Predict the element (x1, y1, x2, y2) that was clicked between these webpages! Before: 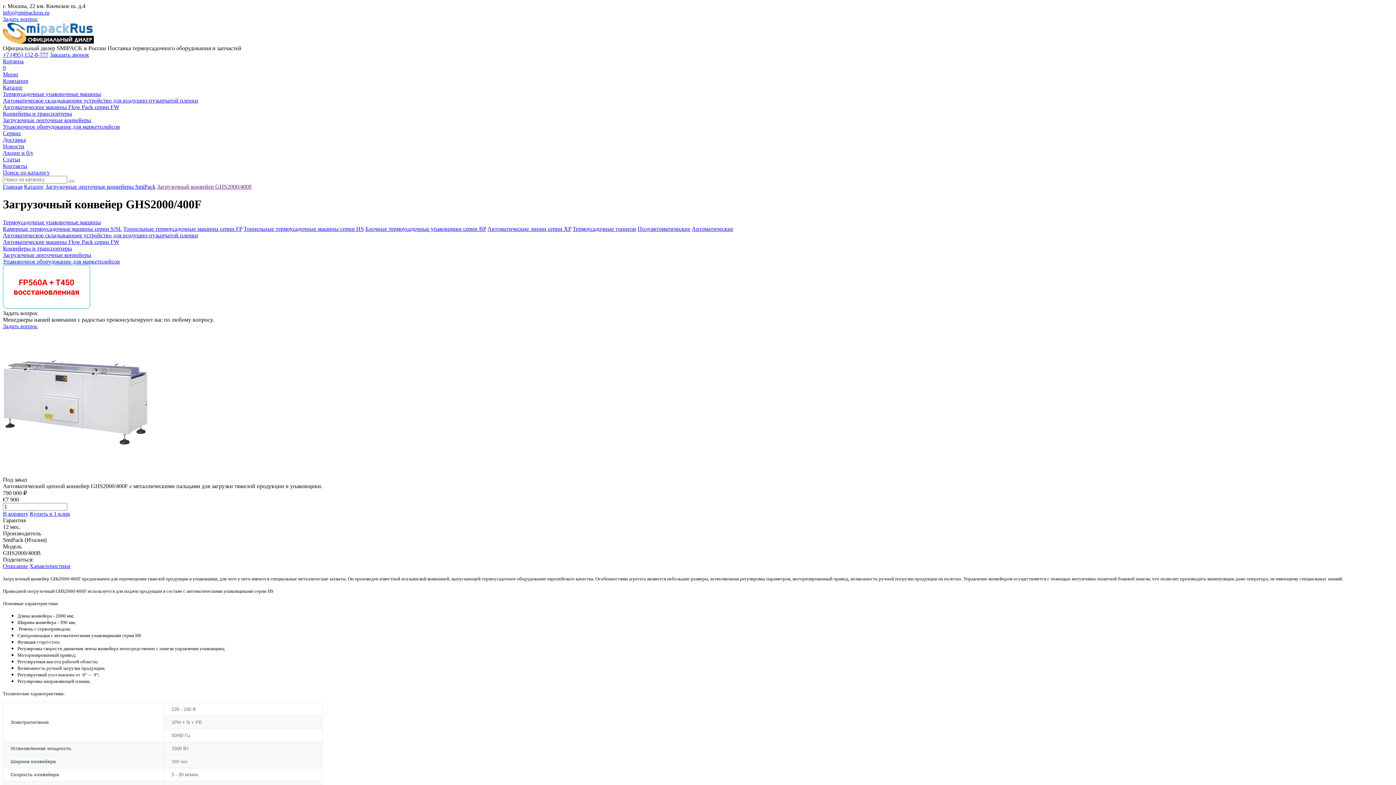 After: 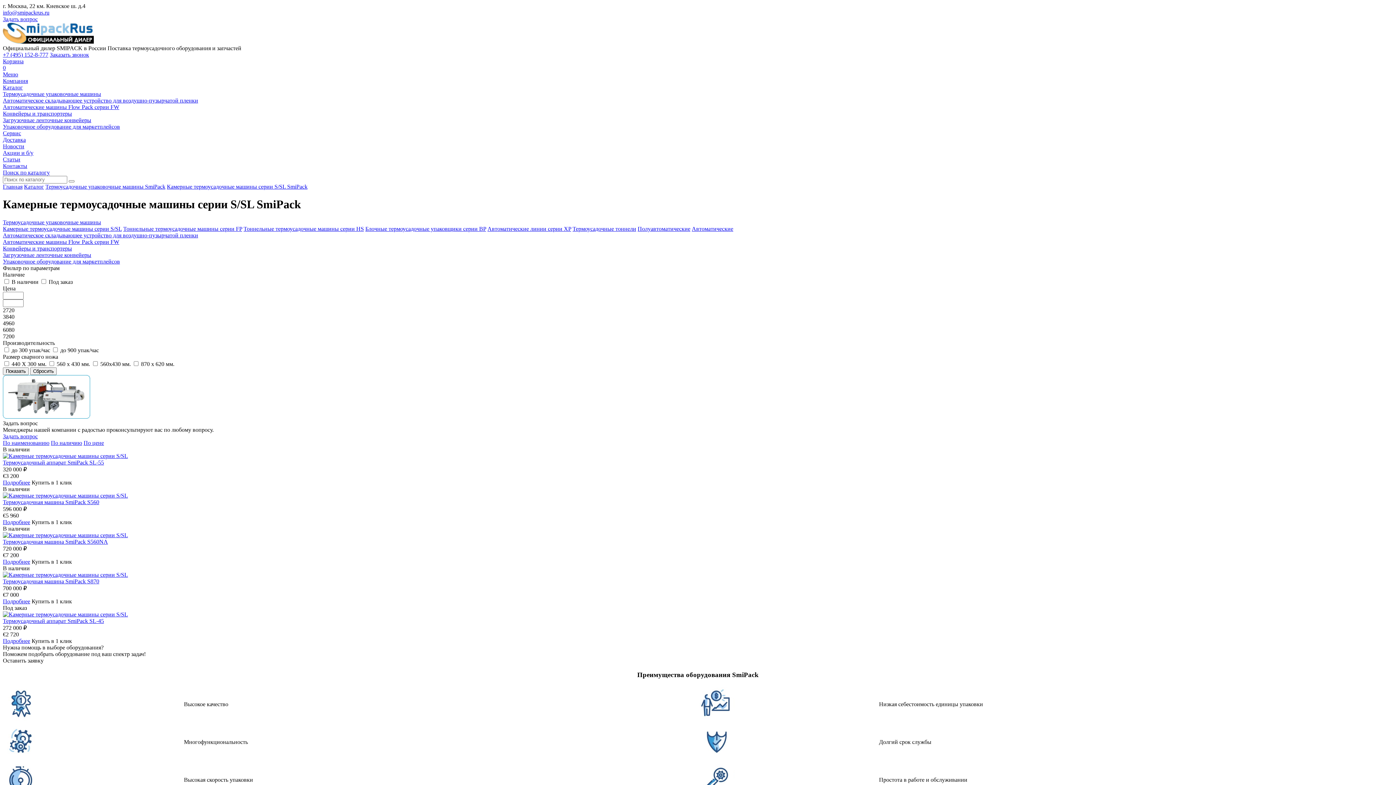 Action: label: Камерные термоусадочные машины серии S/SL bbox: (2, 225, 121, 231)